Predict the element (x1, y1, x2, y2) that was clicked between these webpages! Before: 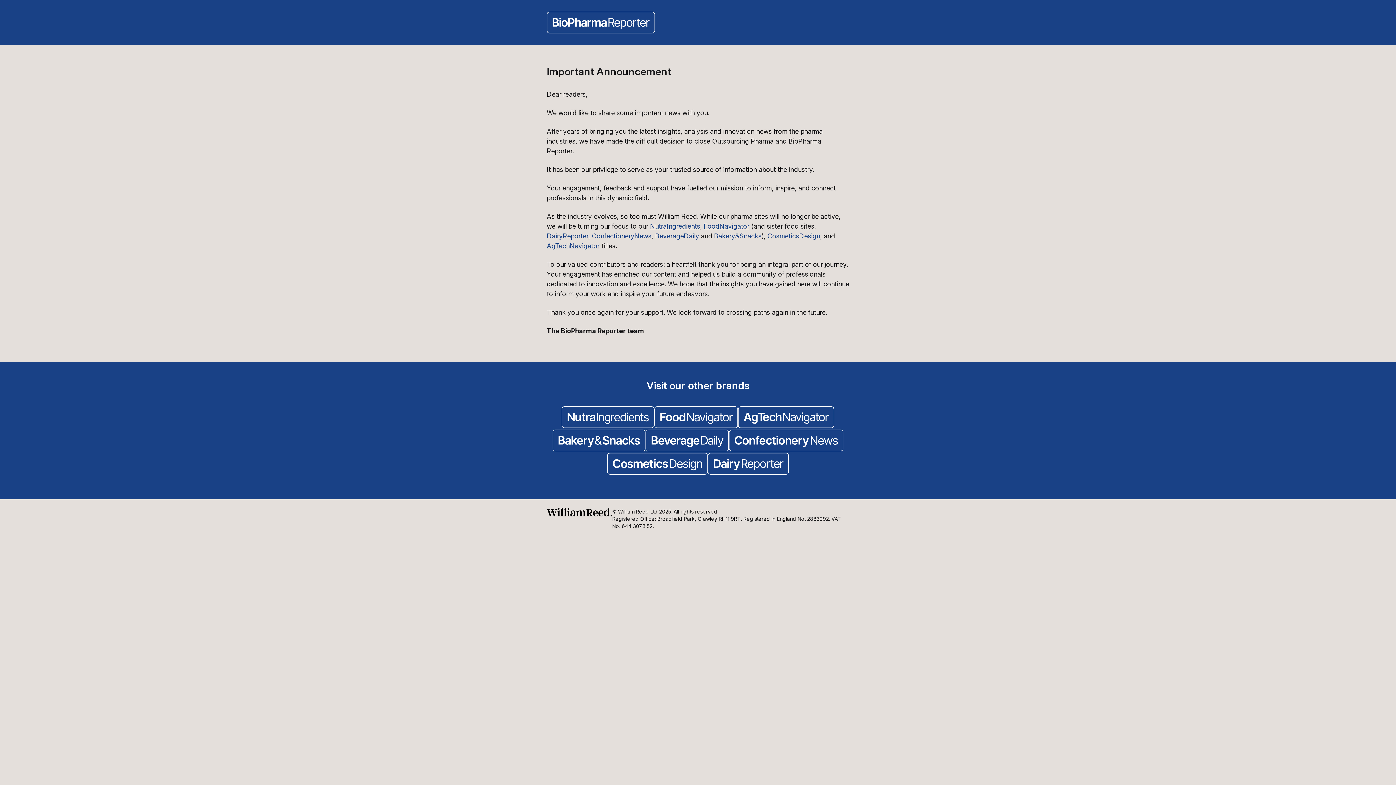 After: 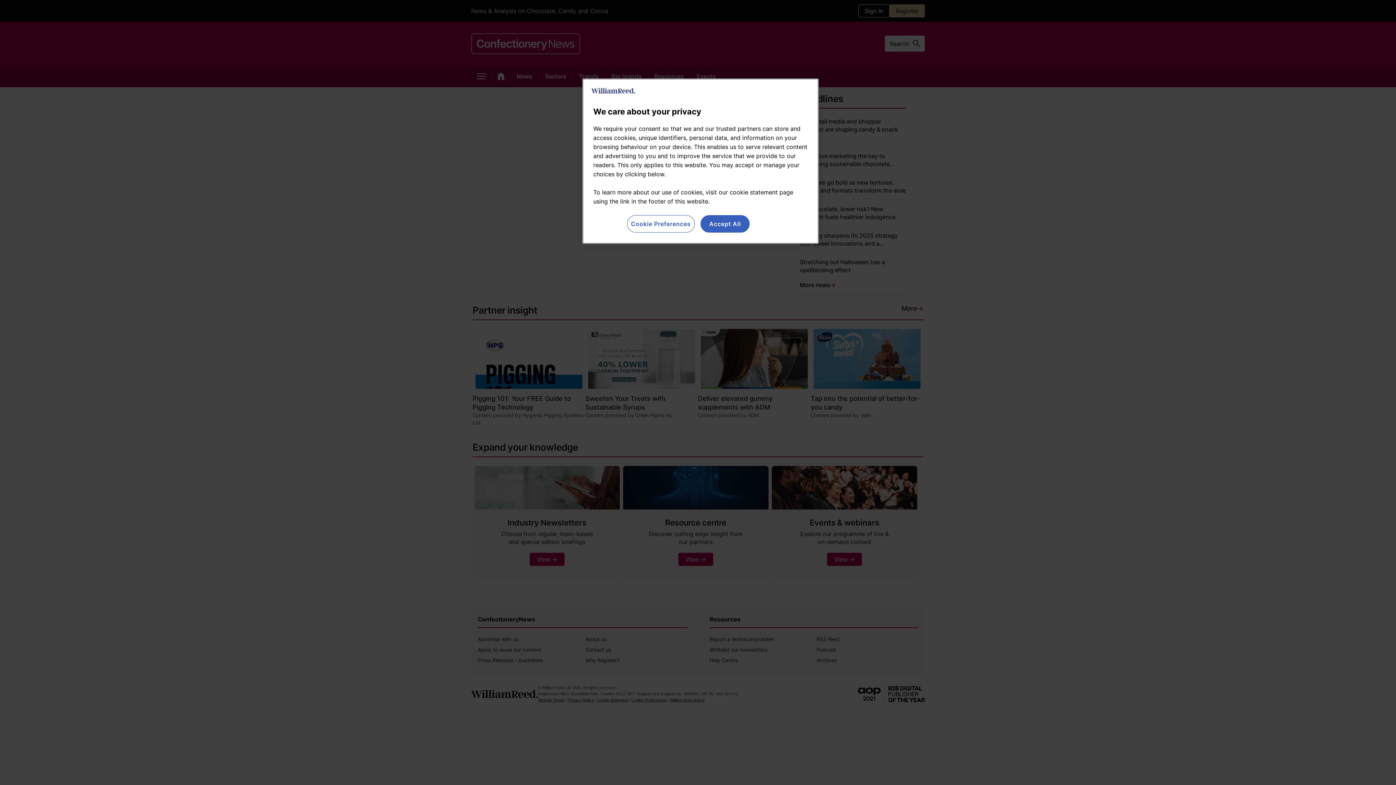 Action: label: ConfectioneryNews bbox: (592, 232, 651, 240)